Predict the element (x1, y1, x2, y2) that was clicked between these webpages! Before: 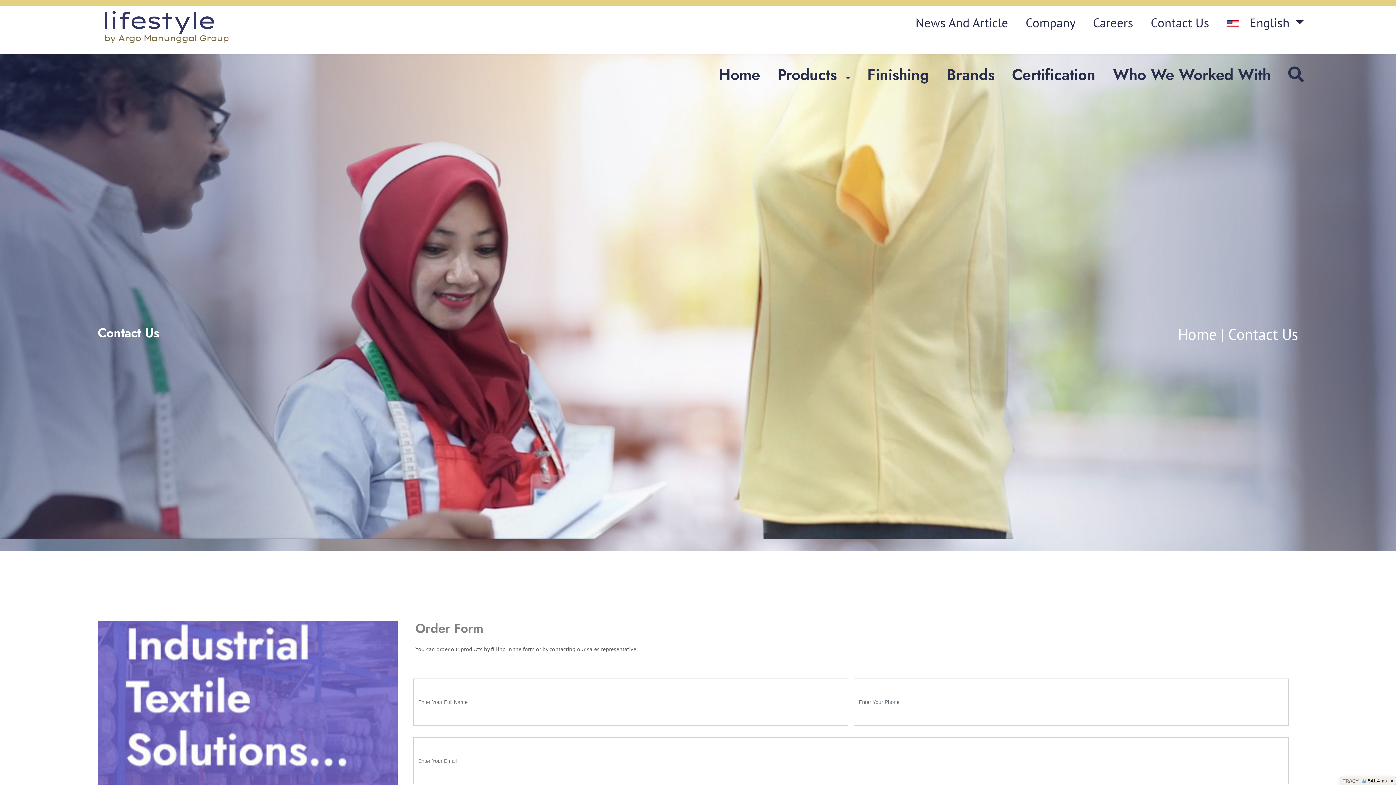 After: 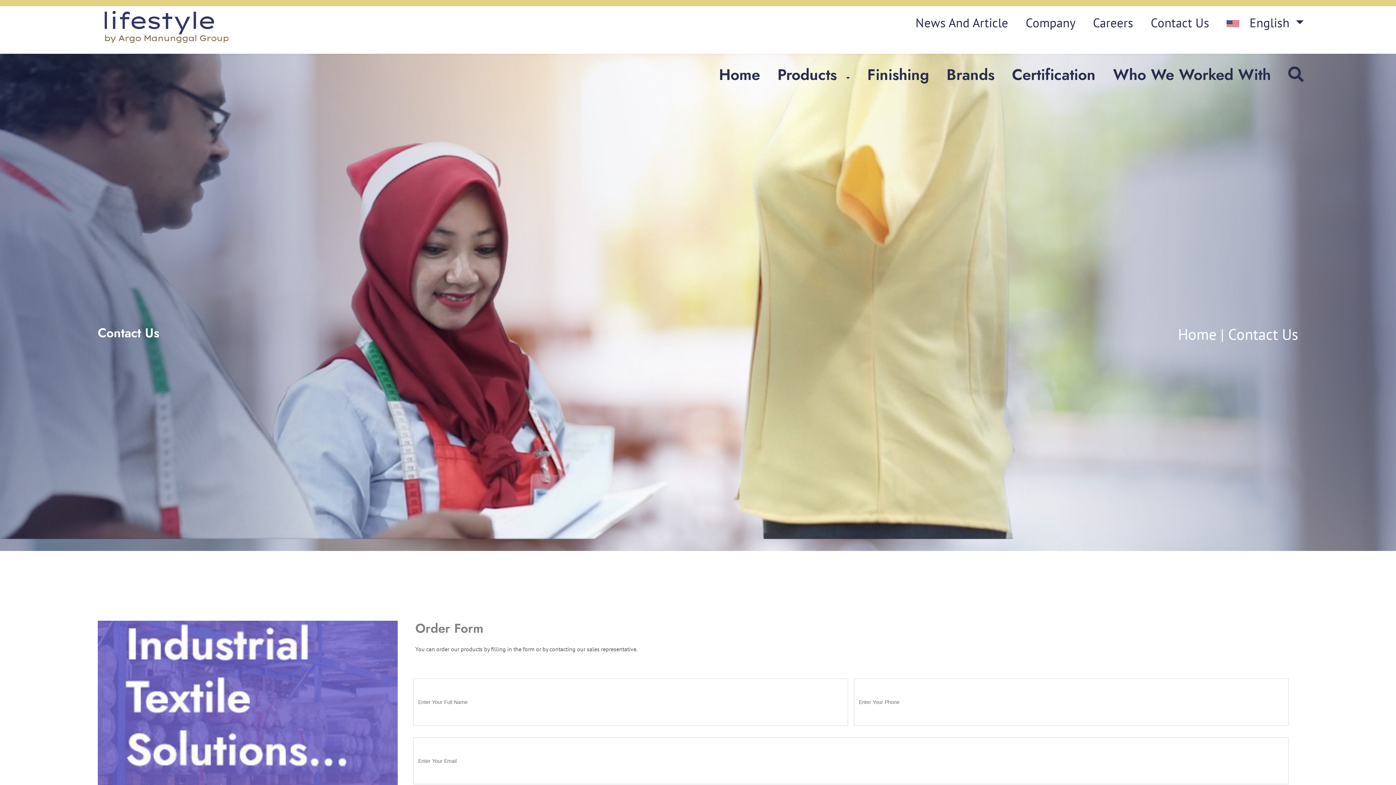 Action: label: × bbox: (1389, 777, 1395, 785)